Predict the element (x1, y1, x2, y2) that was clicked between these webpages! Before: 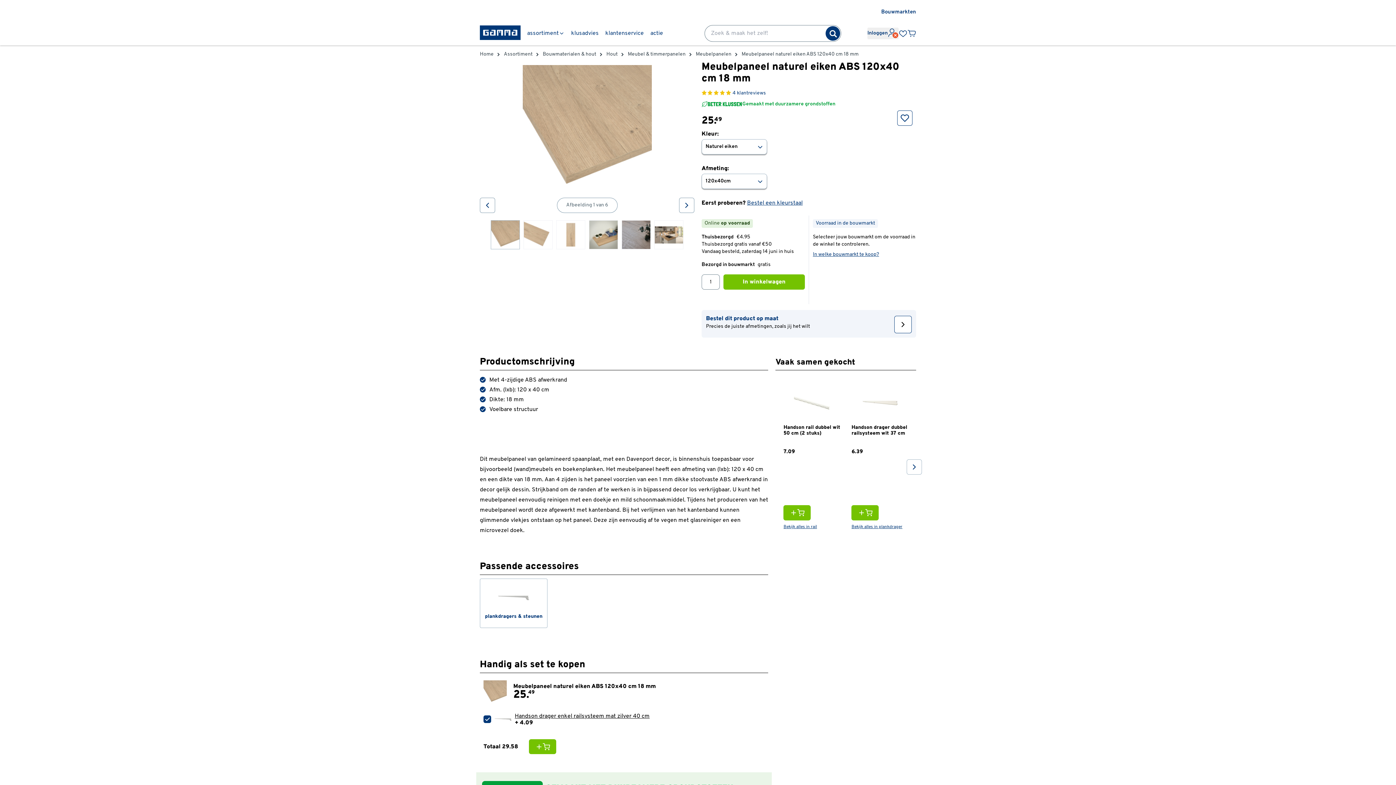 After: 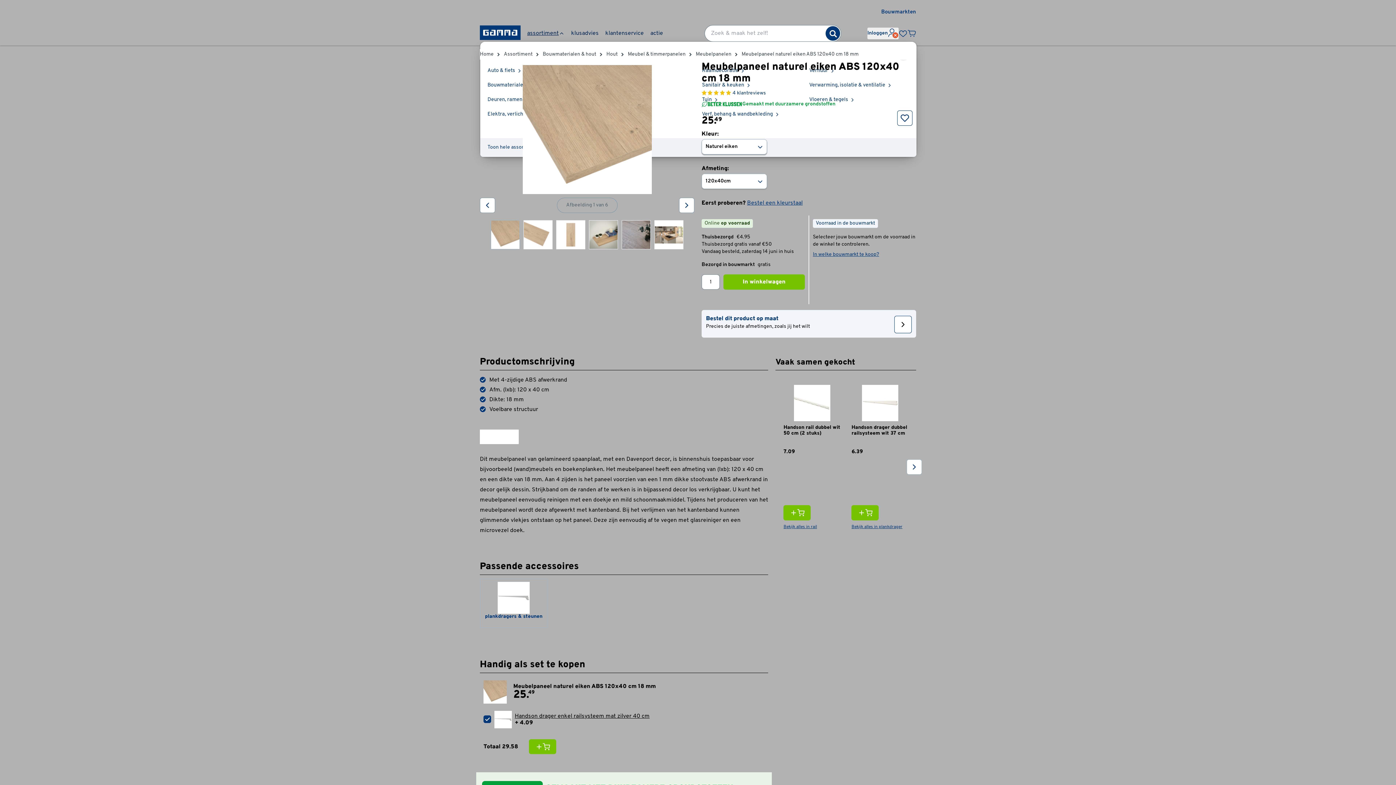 Action: label: assortiment bbox: (524, 25, 566, 41)